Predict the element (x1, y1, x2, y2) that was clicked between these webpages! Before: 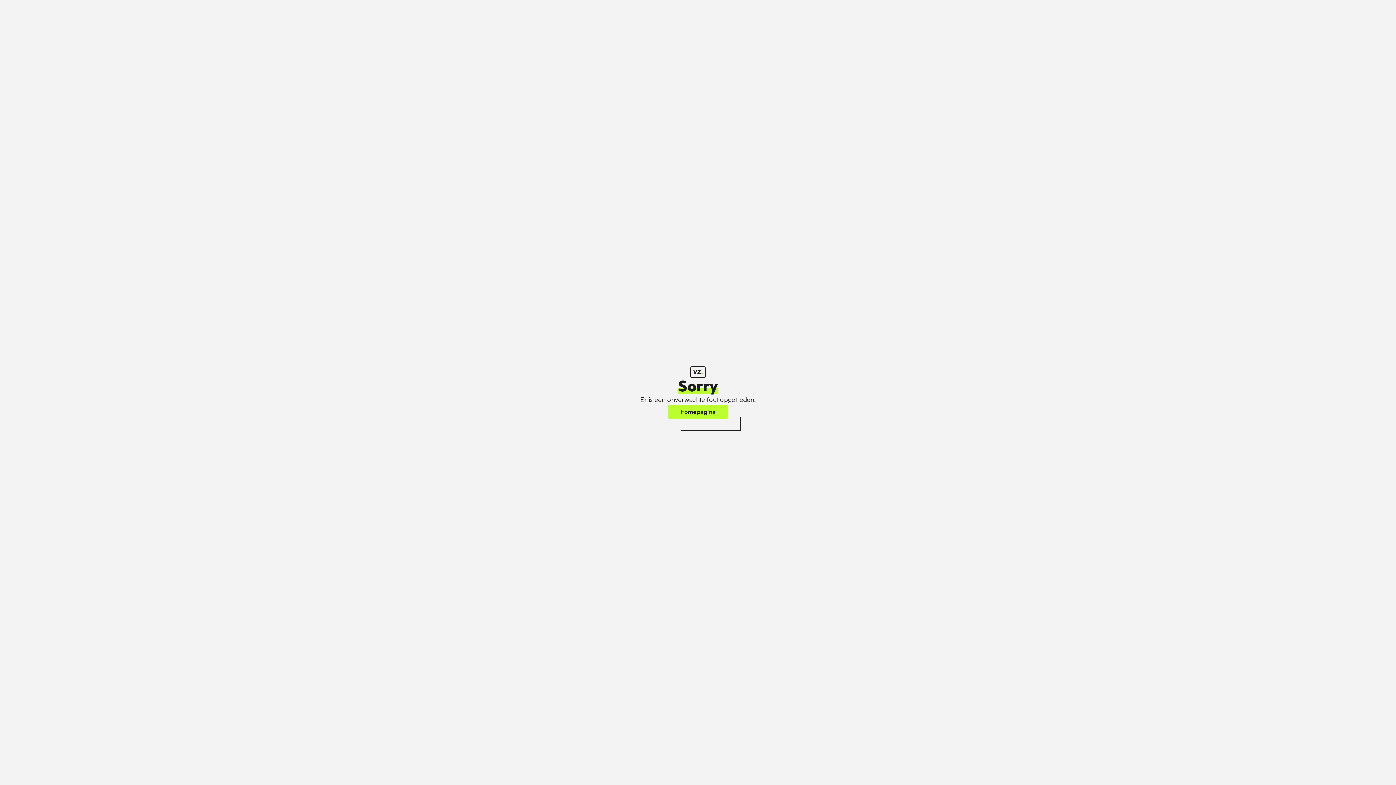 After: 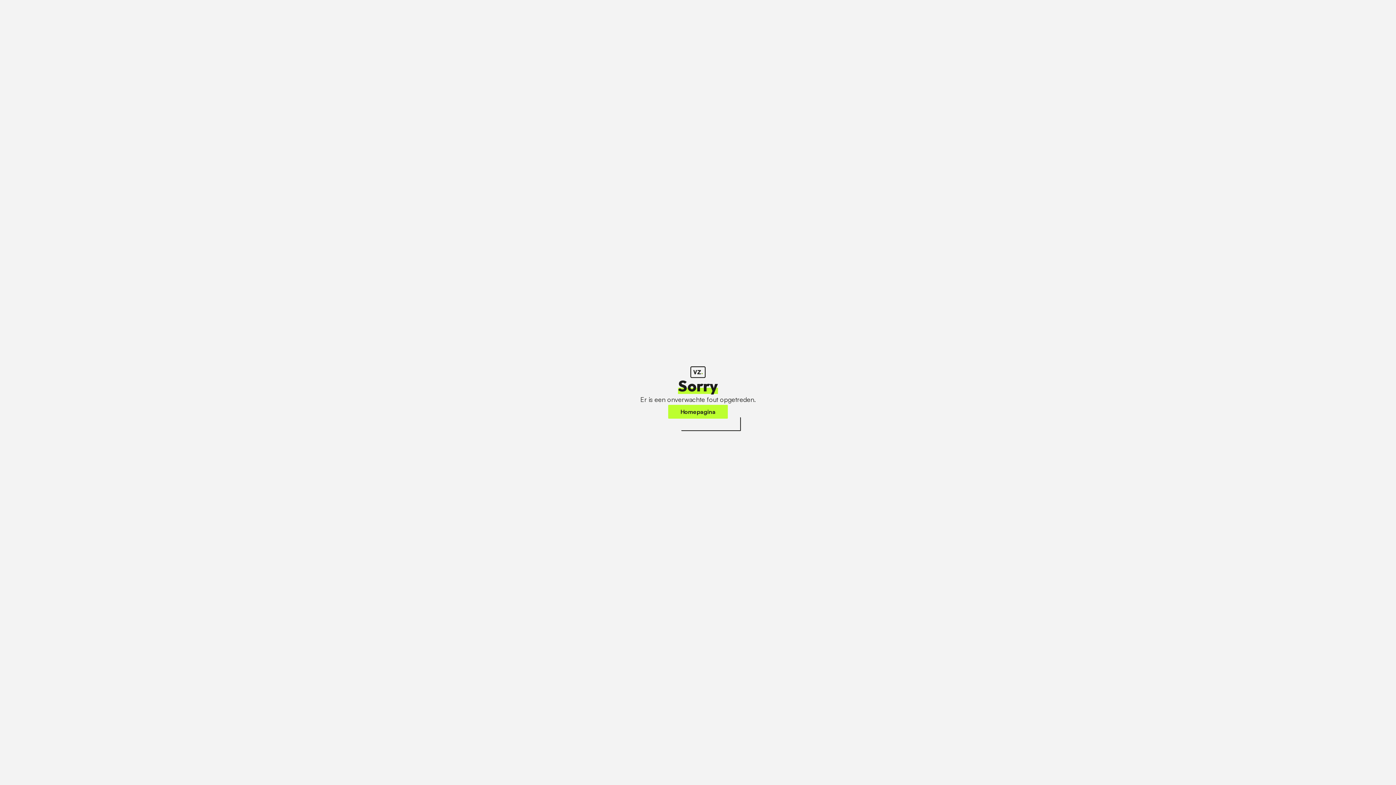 Action: bbox: (668, 405, 728, 418) label: Homepagina